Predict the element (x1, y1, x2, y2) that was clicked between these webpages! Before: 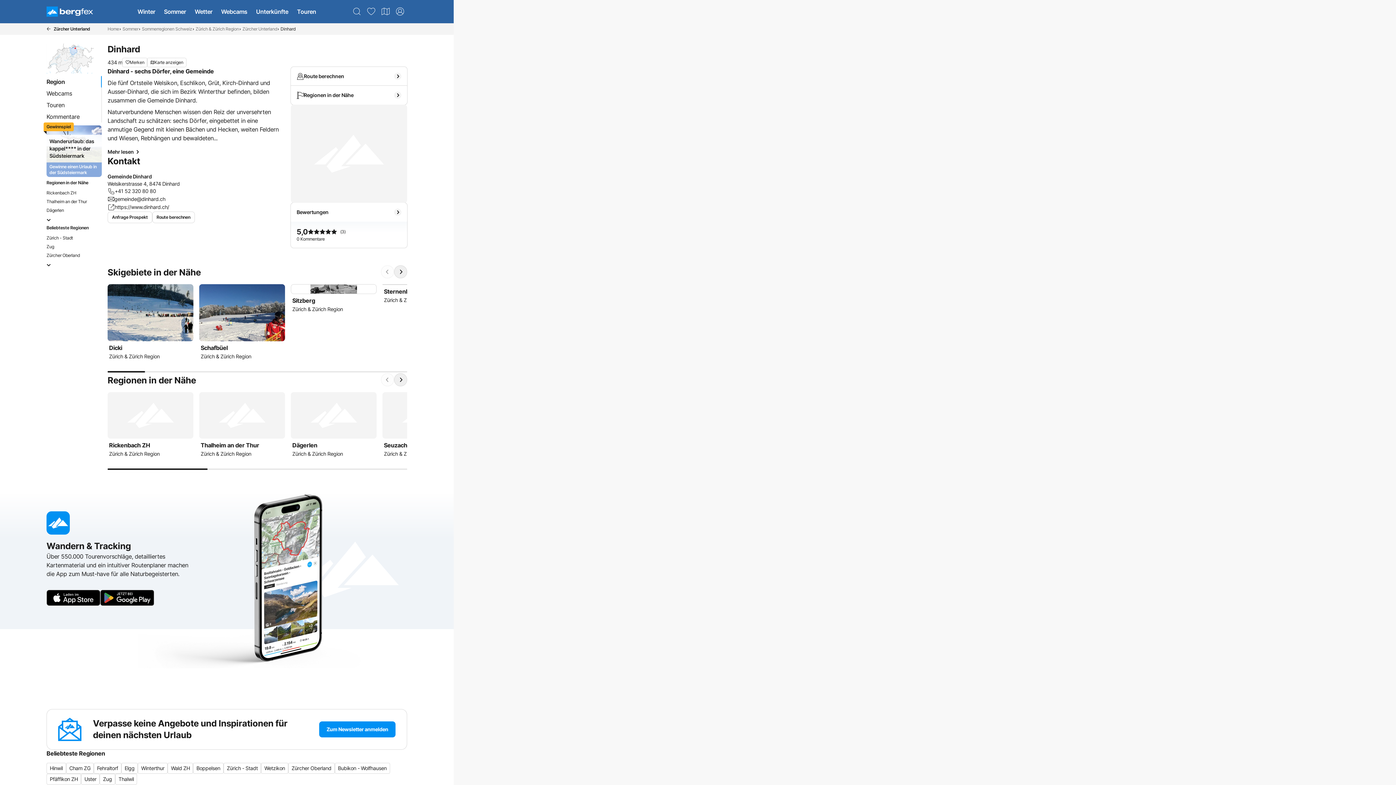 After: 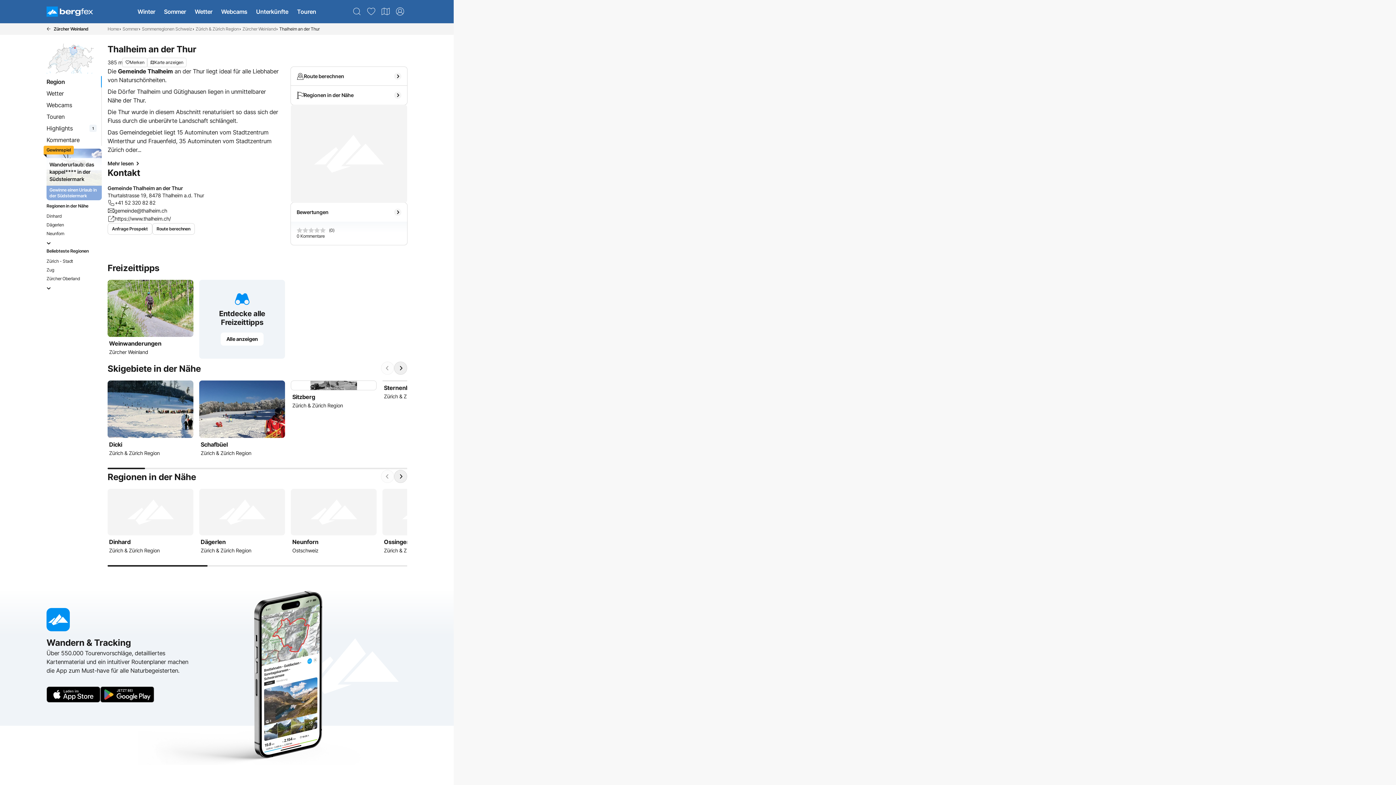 Action: label: Thalheim an der Thur bbox: (46, 198, 96, 204)